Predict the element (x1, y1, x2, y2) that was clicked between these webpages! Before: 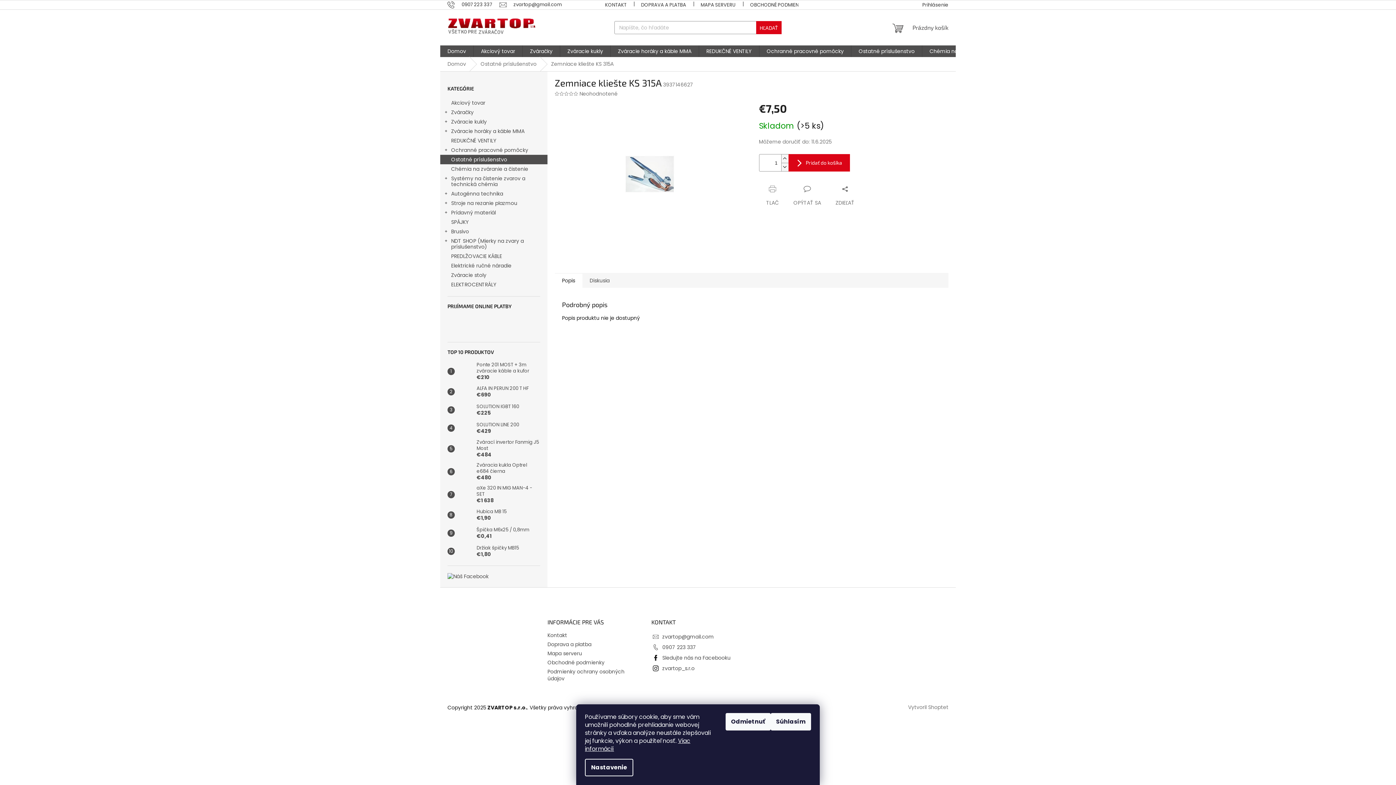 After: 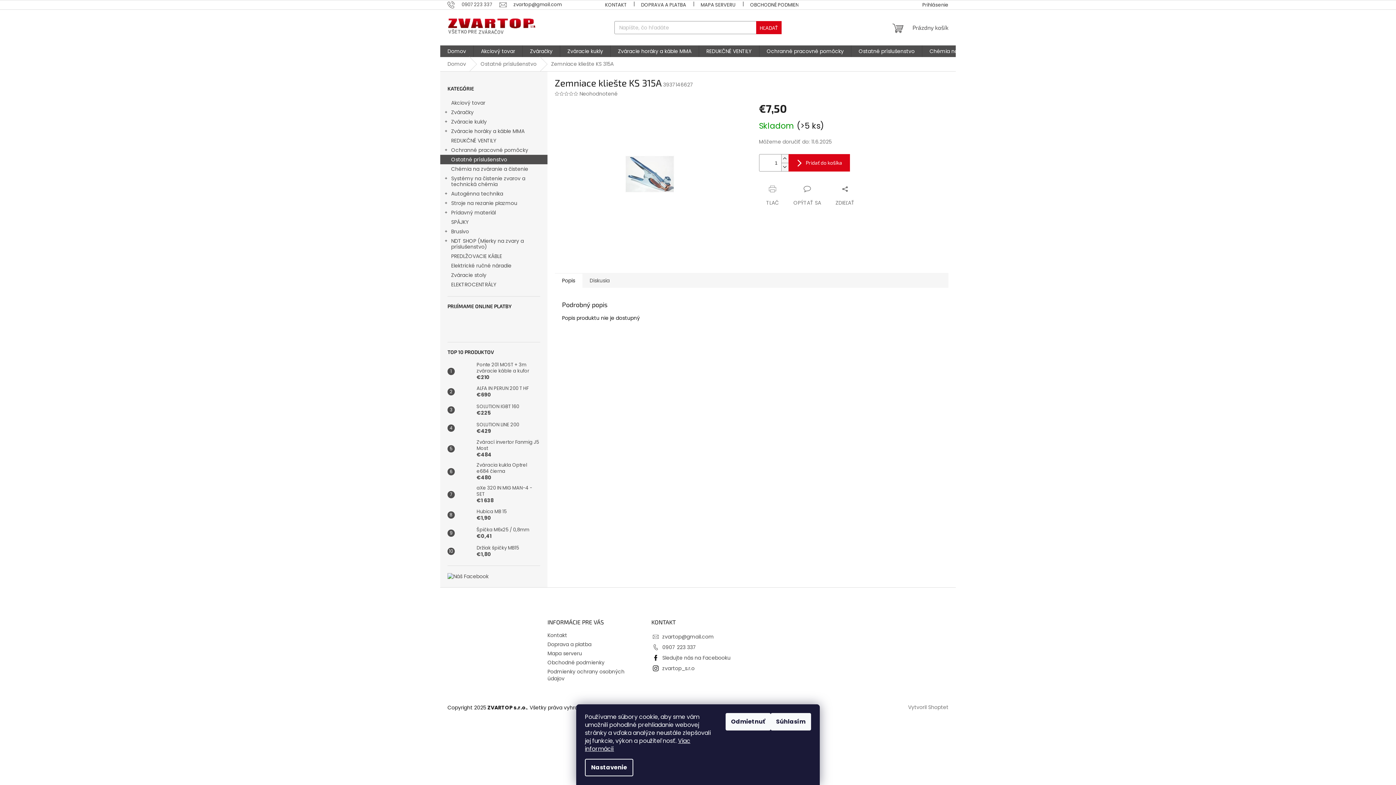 Action: bbox: (447, 1, 499, 8) label: Zavolať na 0907223337